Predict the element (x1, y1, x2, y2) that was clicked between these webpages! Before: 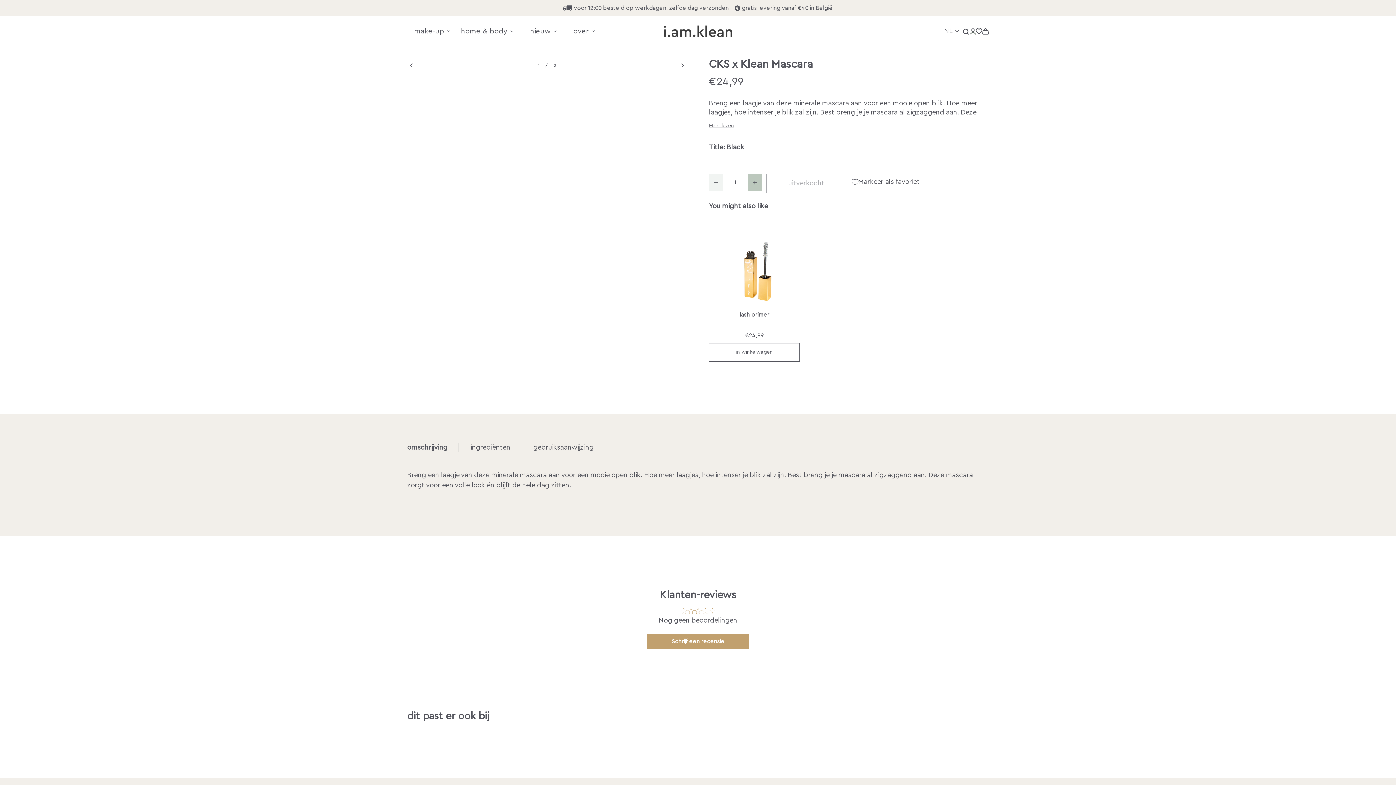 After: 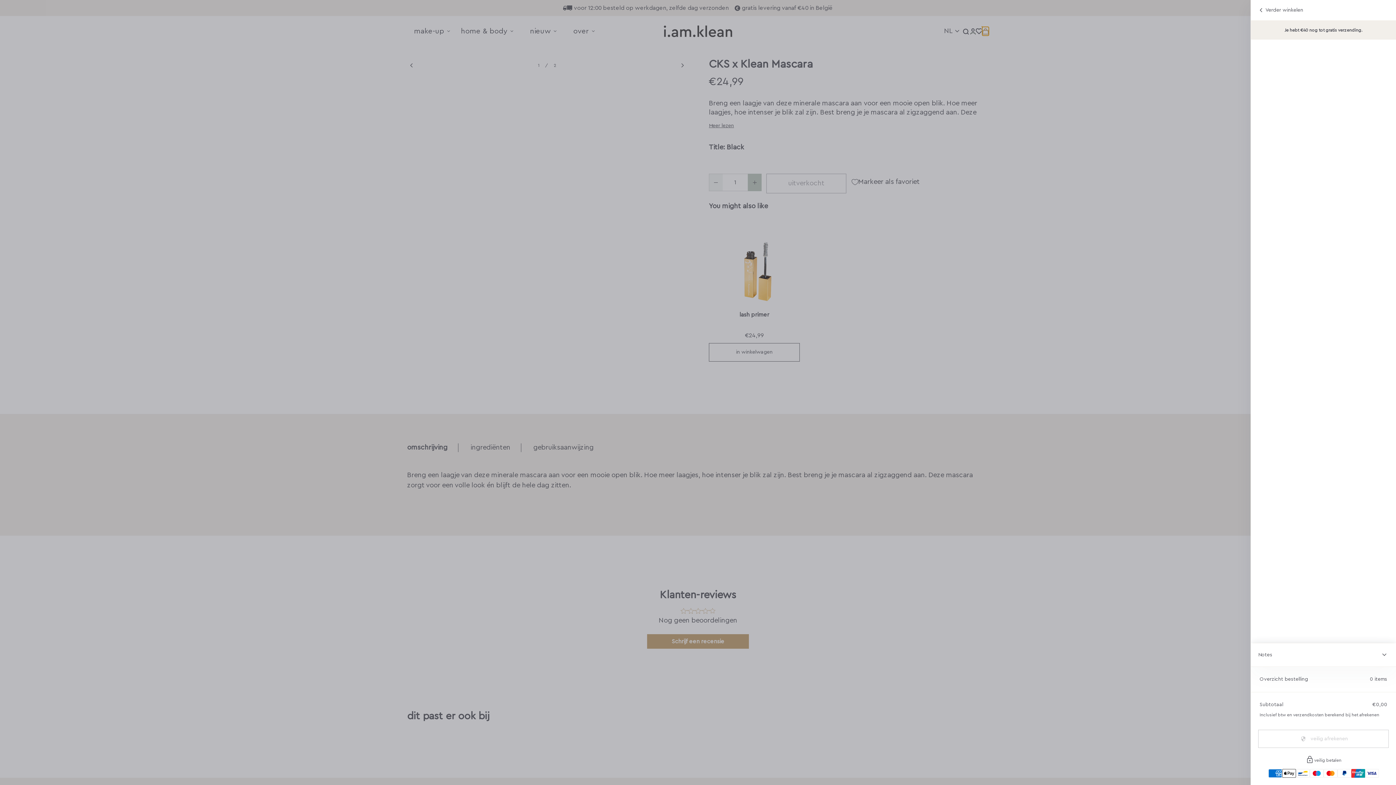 Action: label: Mijn winkelwagen bekijken bbox: (982, 26, 989, 35)